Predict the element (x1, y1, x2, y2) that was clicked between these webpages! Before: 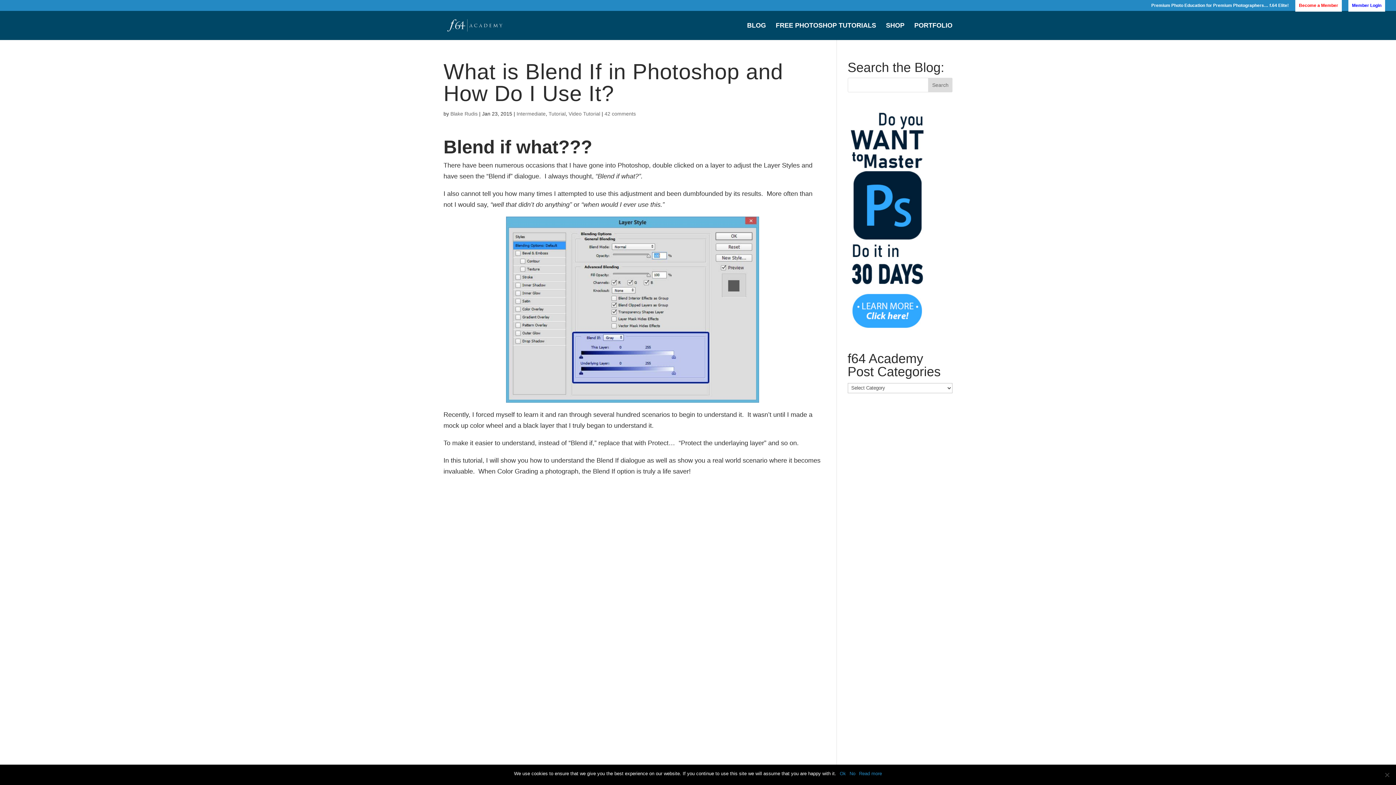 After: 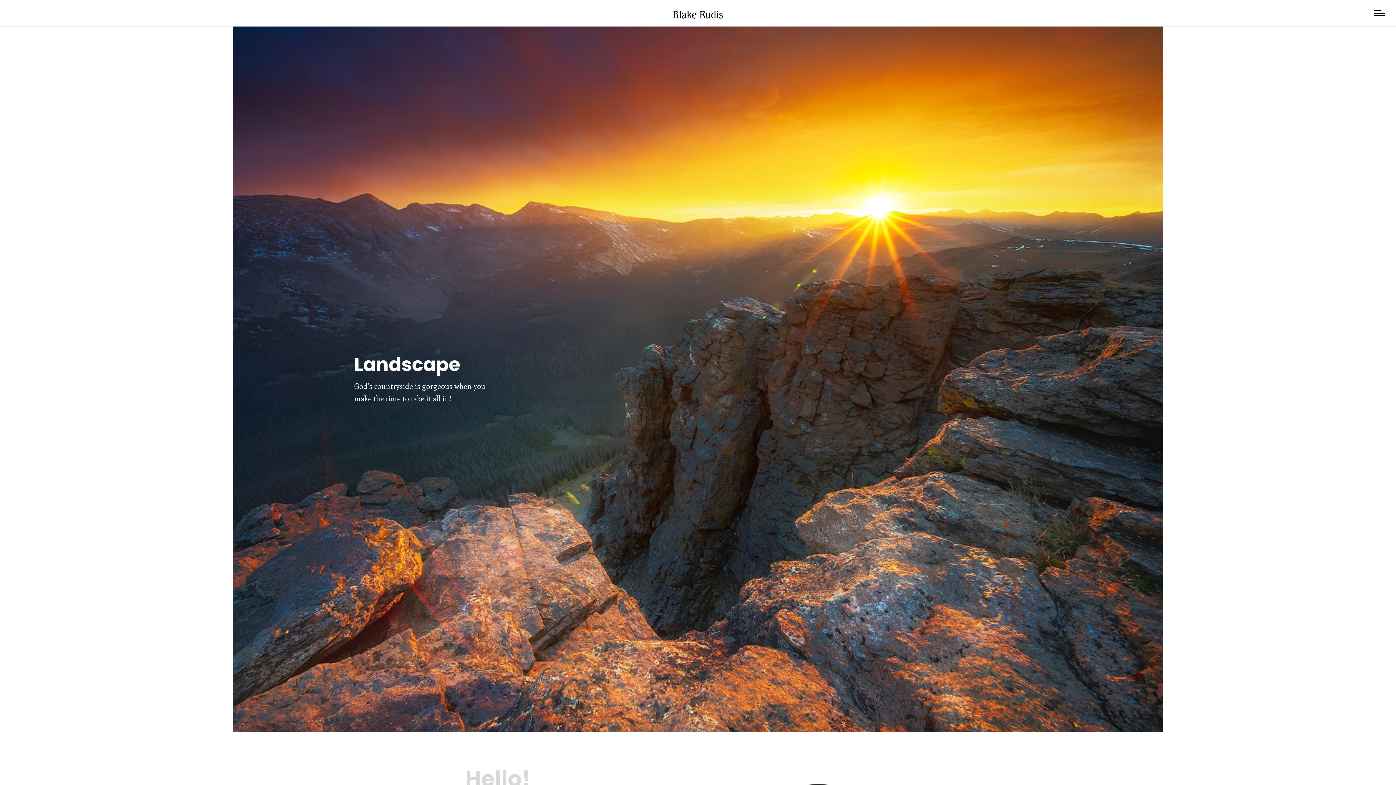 Action: label: PORTFOLIO bbox: (914, 22, 952, 40)